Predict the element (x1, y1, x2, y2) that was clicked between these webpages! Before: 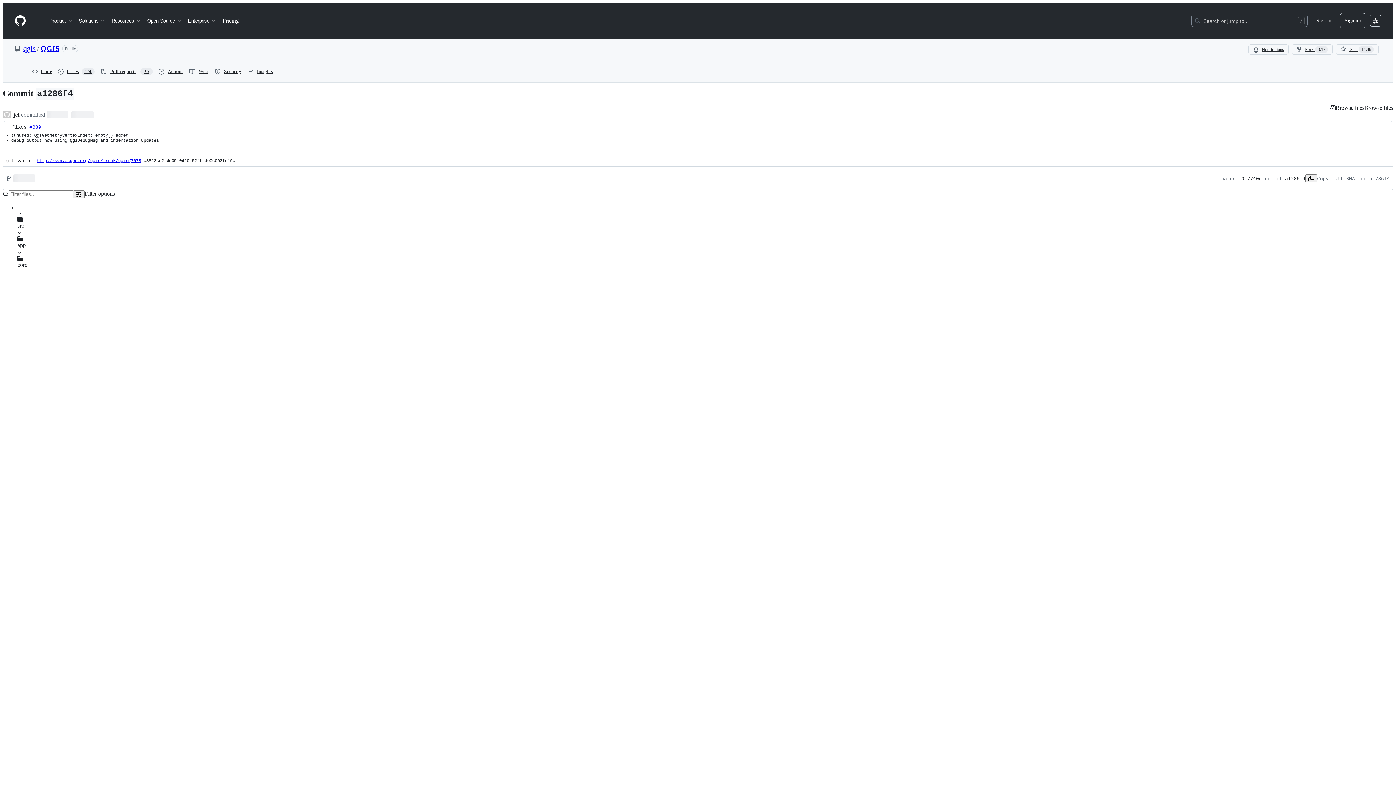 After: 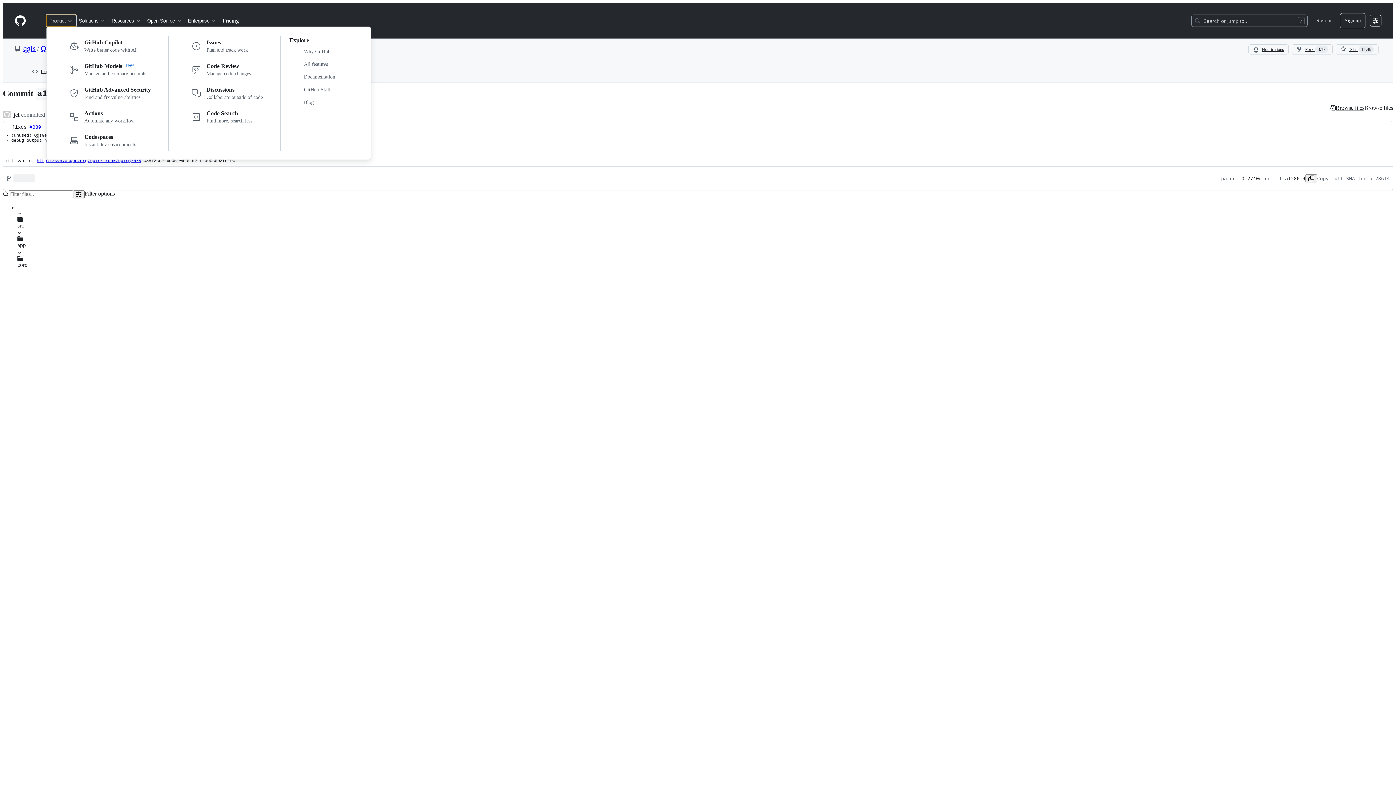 Action: bbox: (46, 14, 76, 26) label: Product